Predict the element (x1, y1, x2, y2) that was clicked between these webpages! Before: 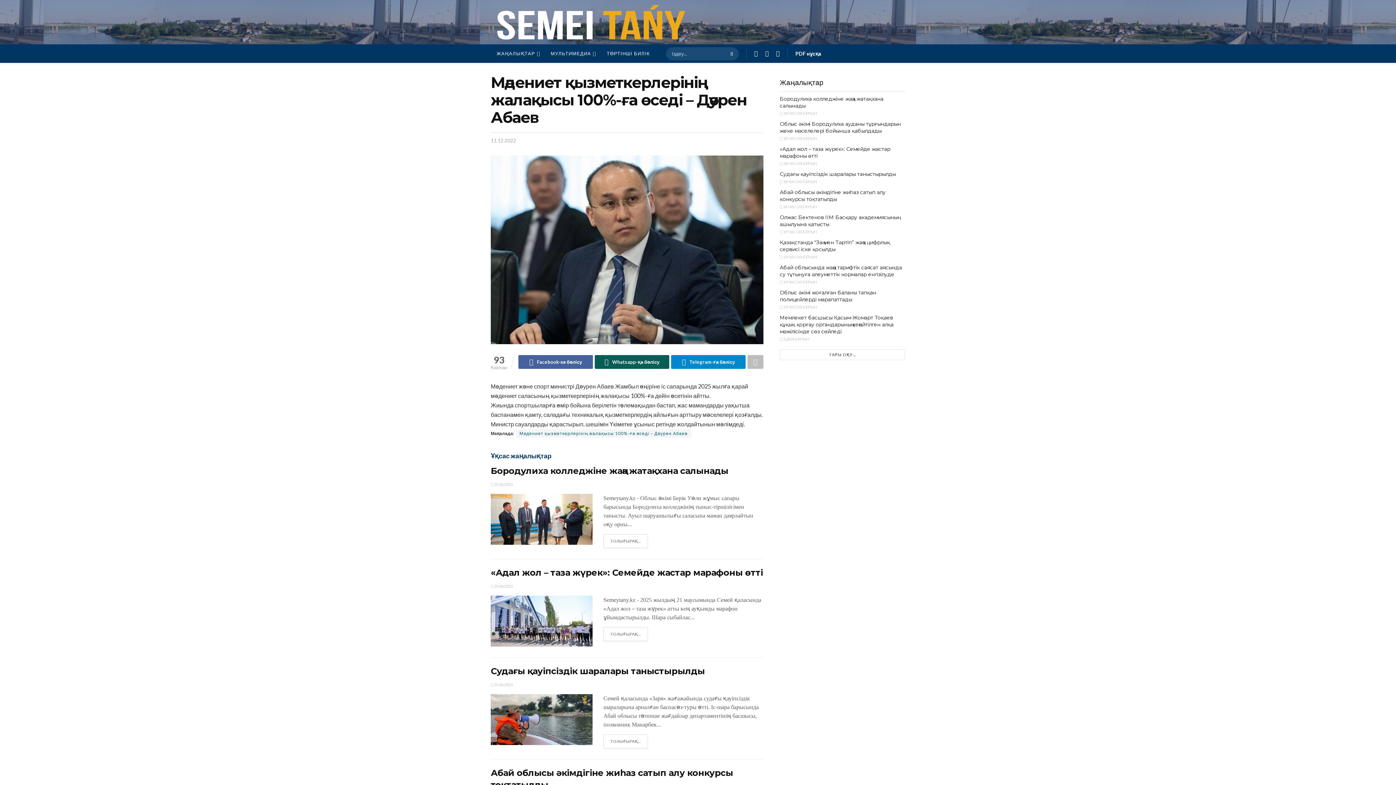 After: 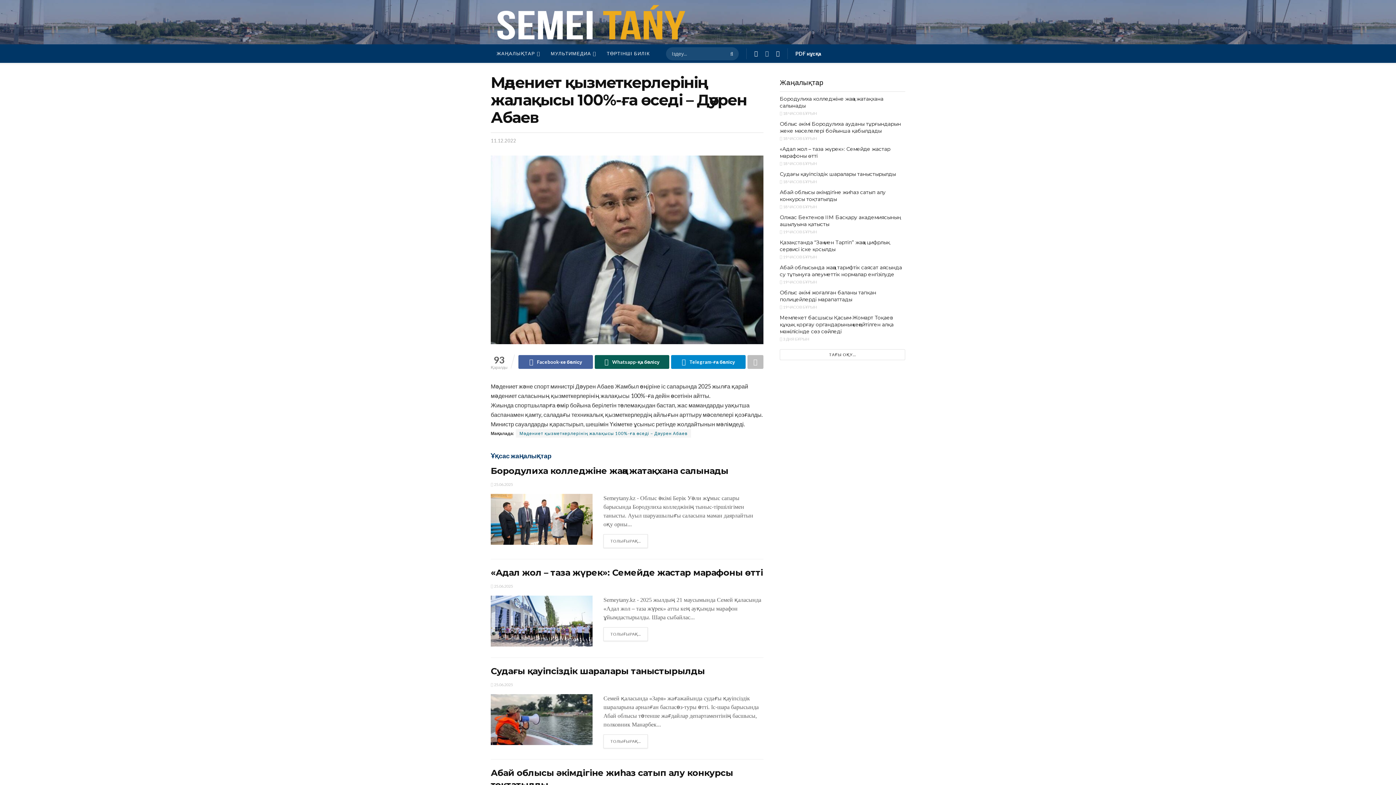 Action: bbox: (765, 44, 769, 62) label: Find us on Instagram